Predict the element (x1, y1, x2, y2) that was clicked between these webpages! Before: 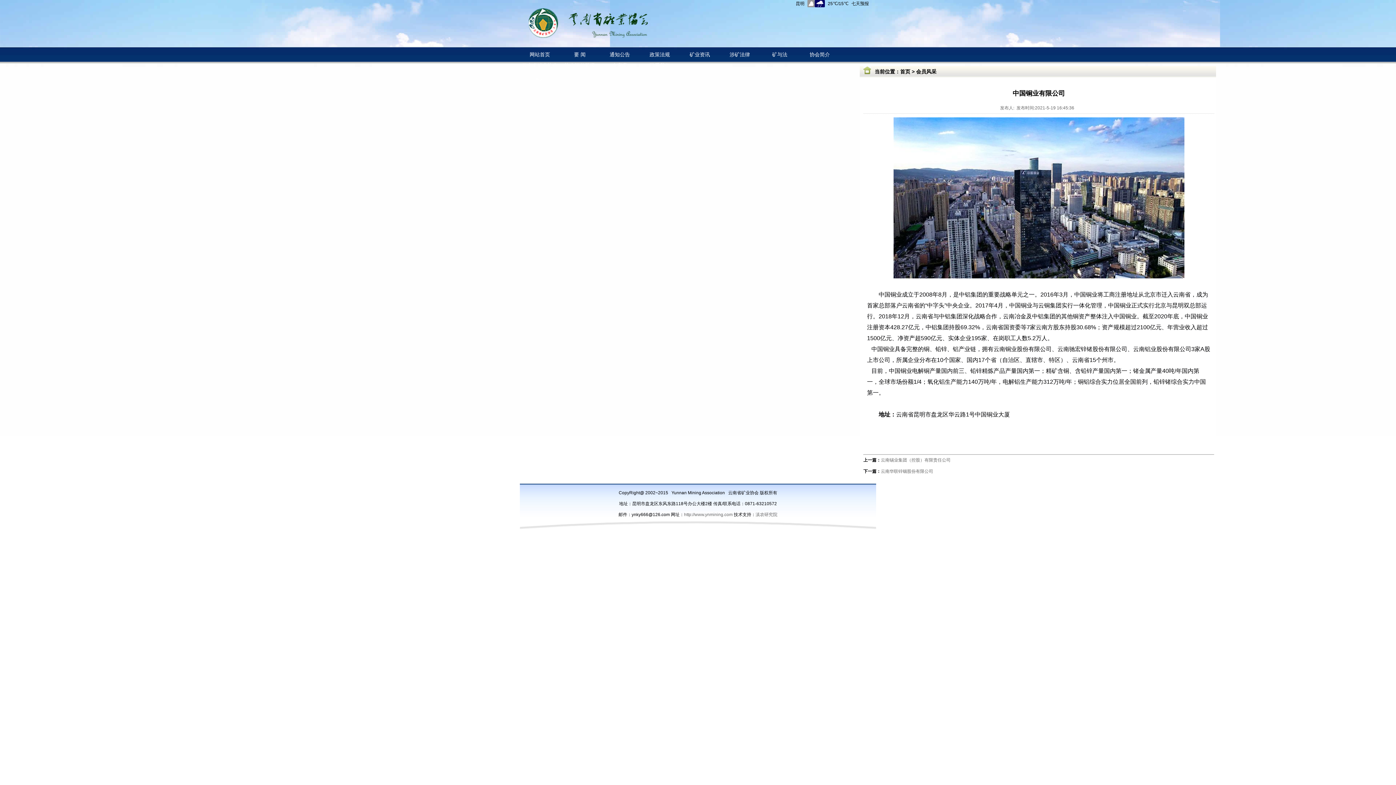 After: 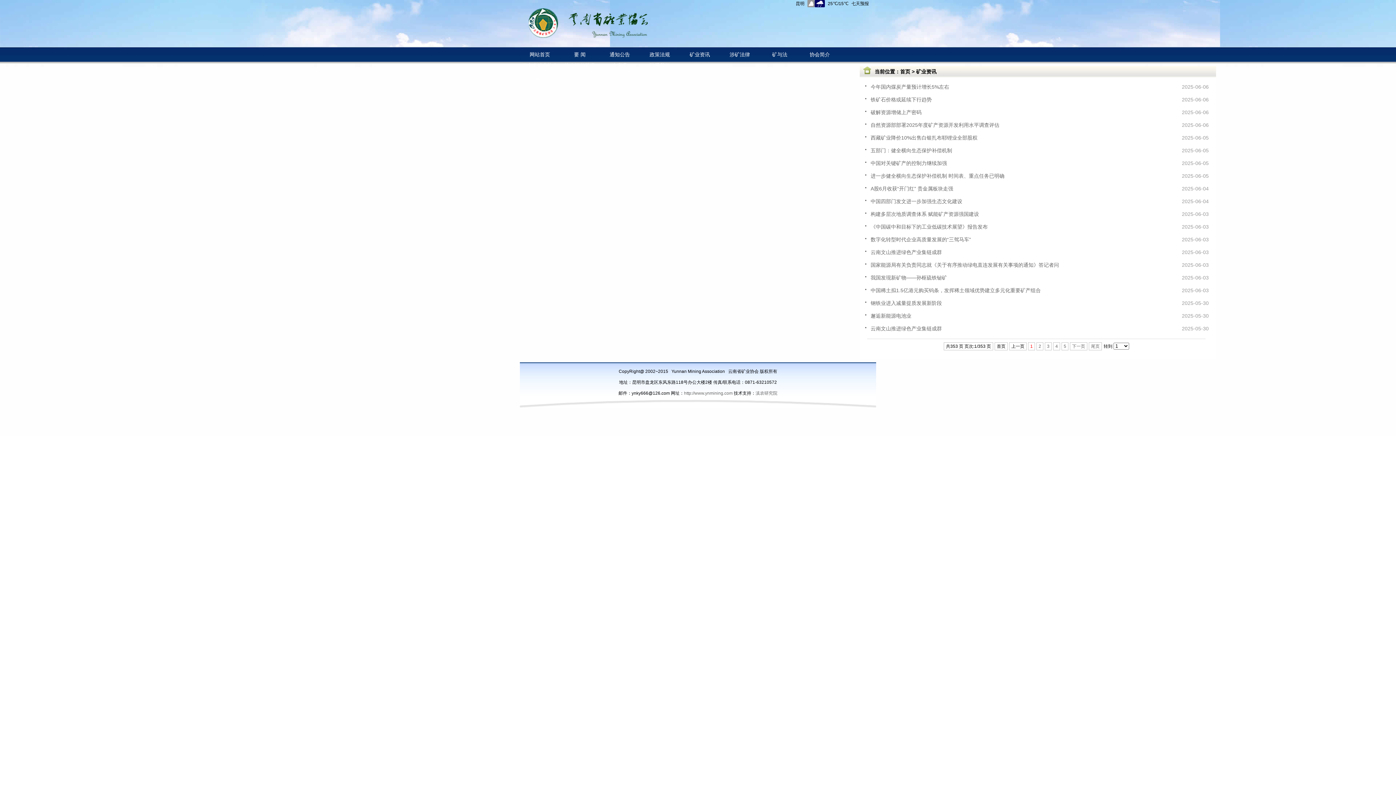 Action: label: 矿业资讯 bbox: (680, 47, 720, 61)